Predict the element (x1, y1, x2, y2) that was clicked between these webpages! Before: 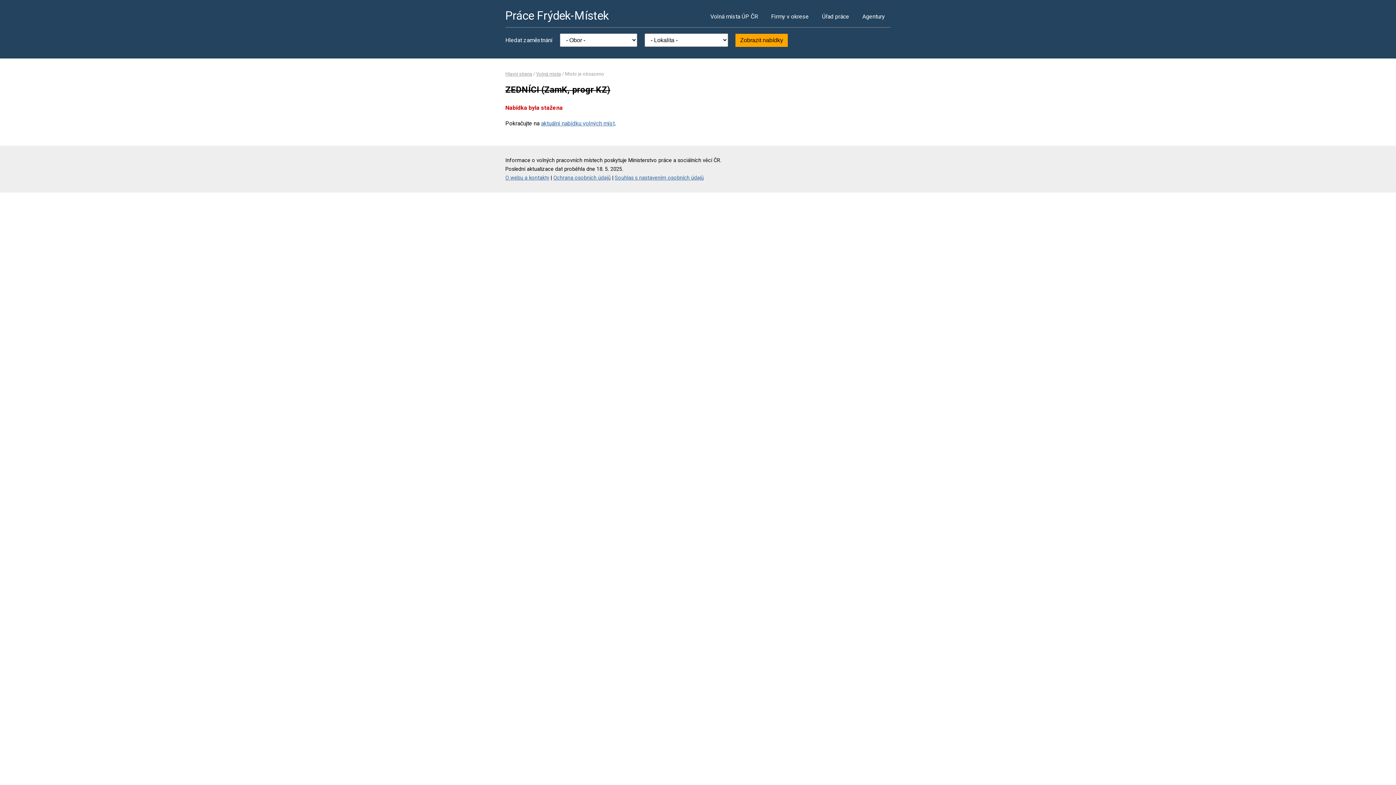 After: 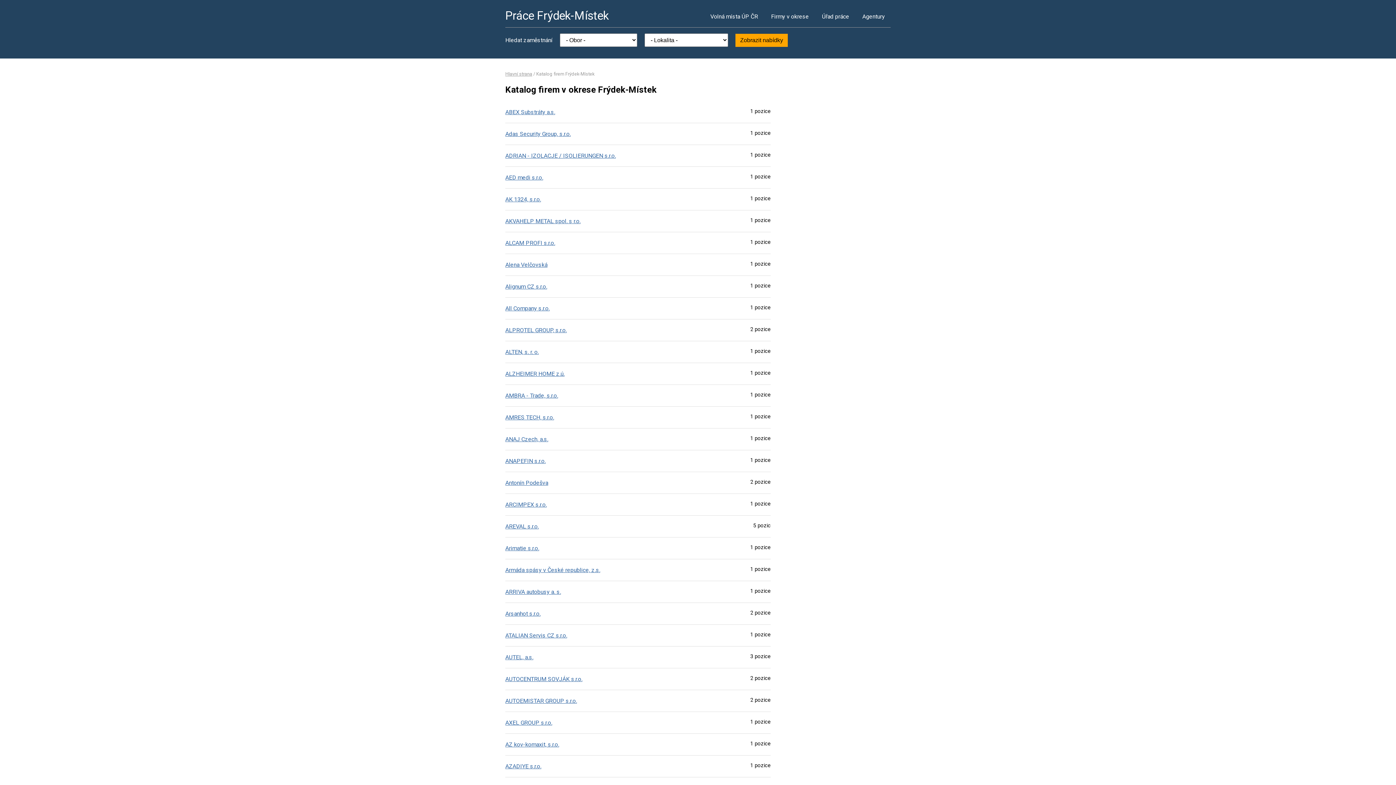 Action: bbox: (765, 5, 814, 27) label: Firmy v okrese